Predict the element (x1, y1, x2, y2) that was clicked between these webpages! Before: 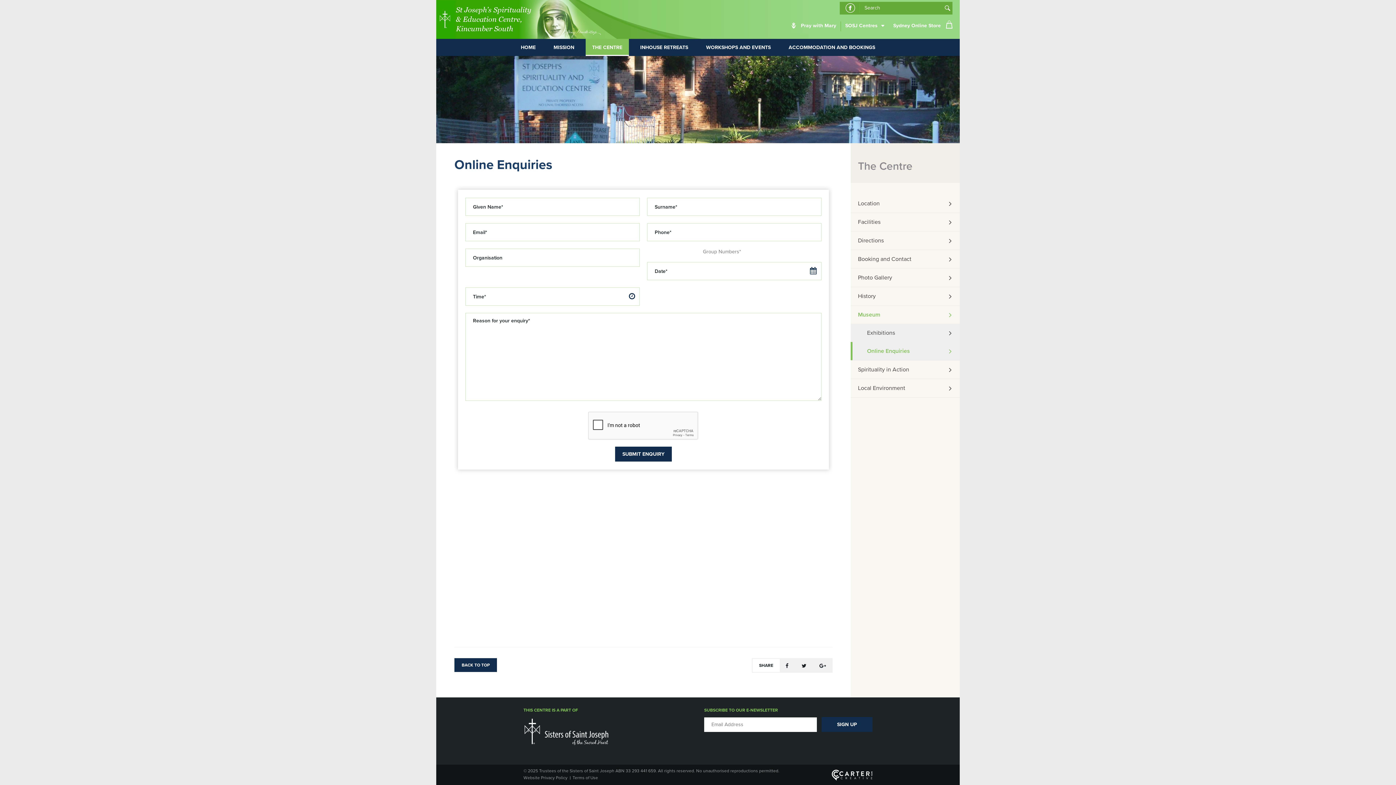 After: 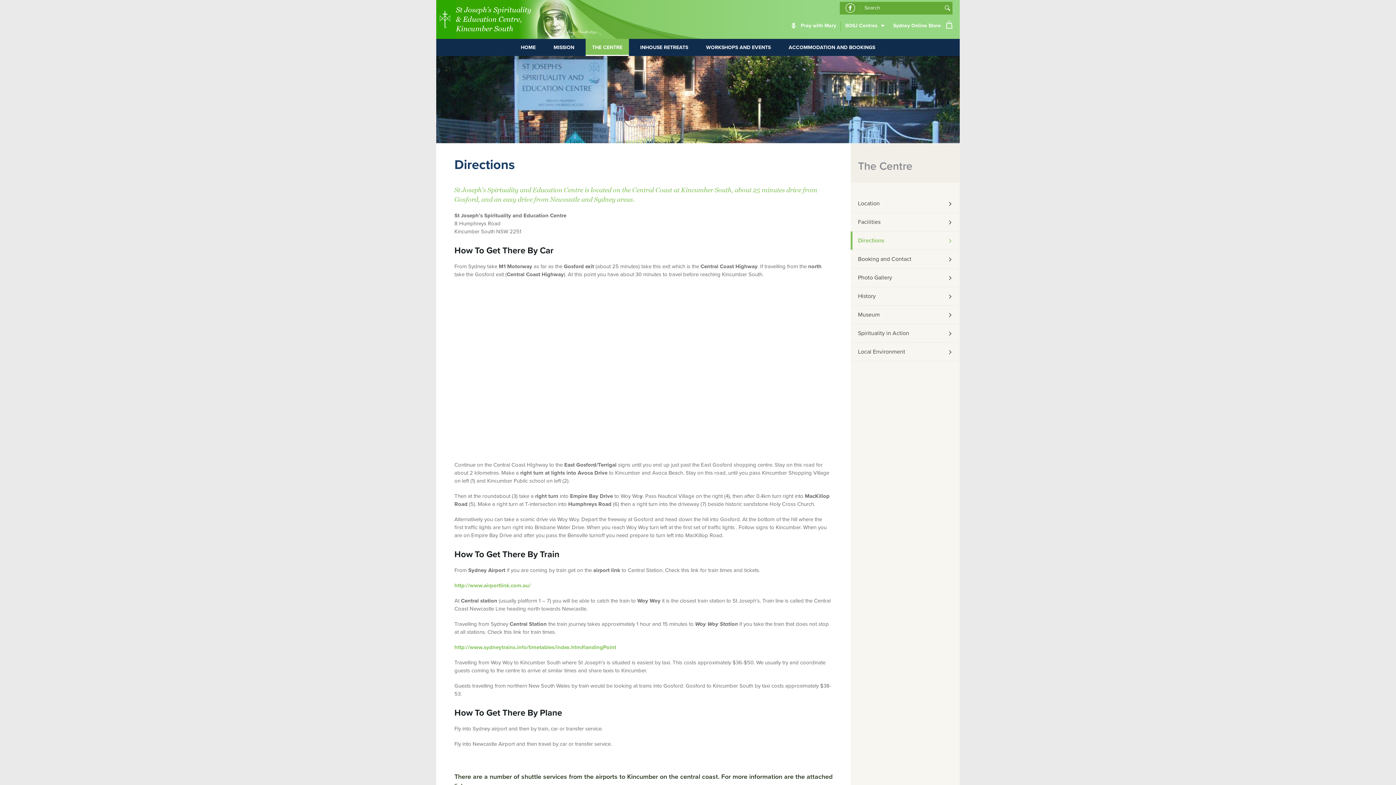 Action: label: Directions bbox: (850, 231, 960, 249)